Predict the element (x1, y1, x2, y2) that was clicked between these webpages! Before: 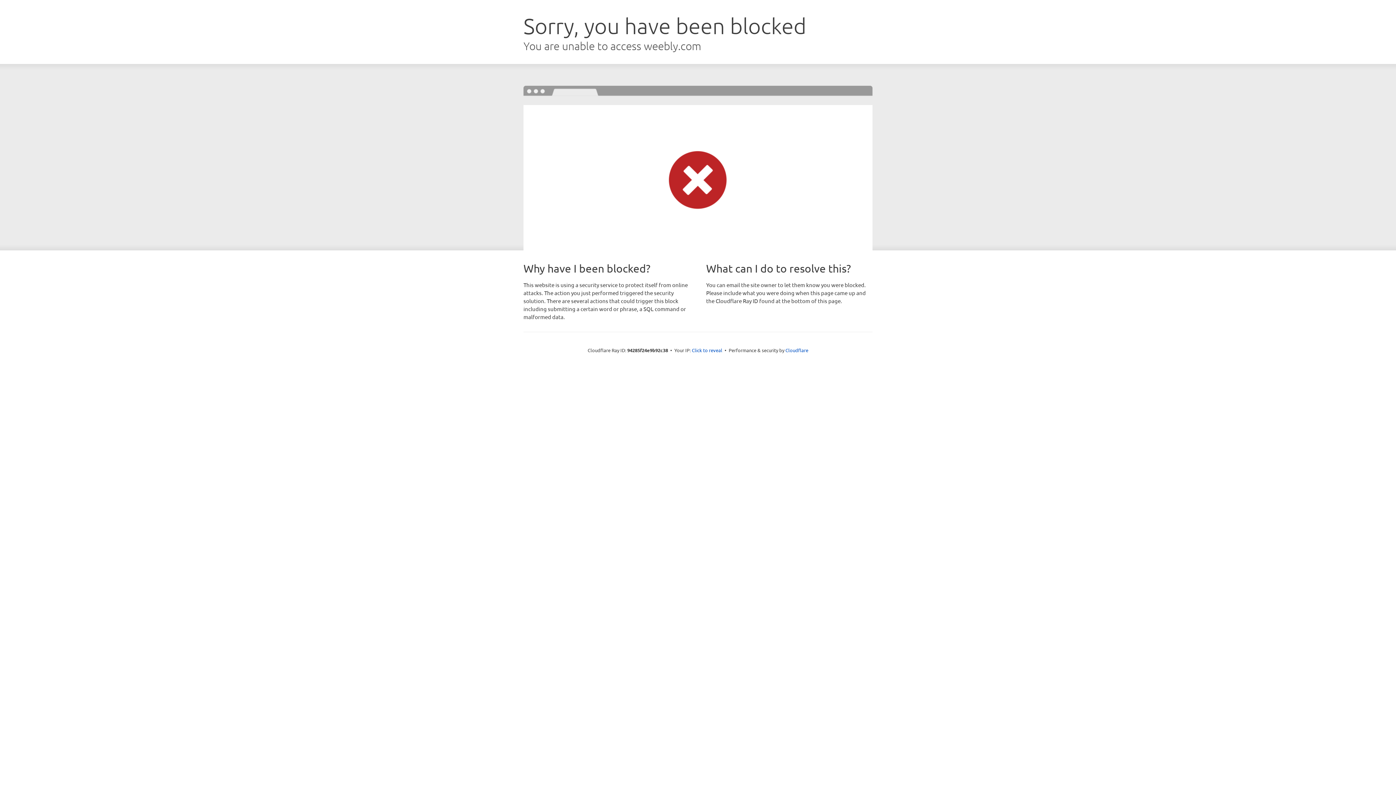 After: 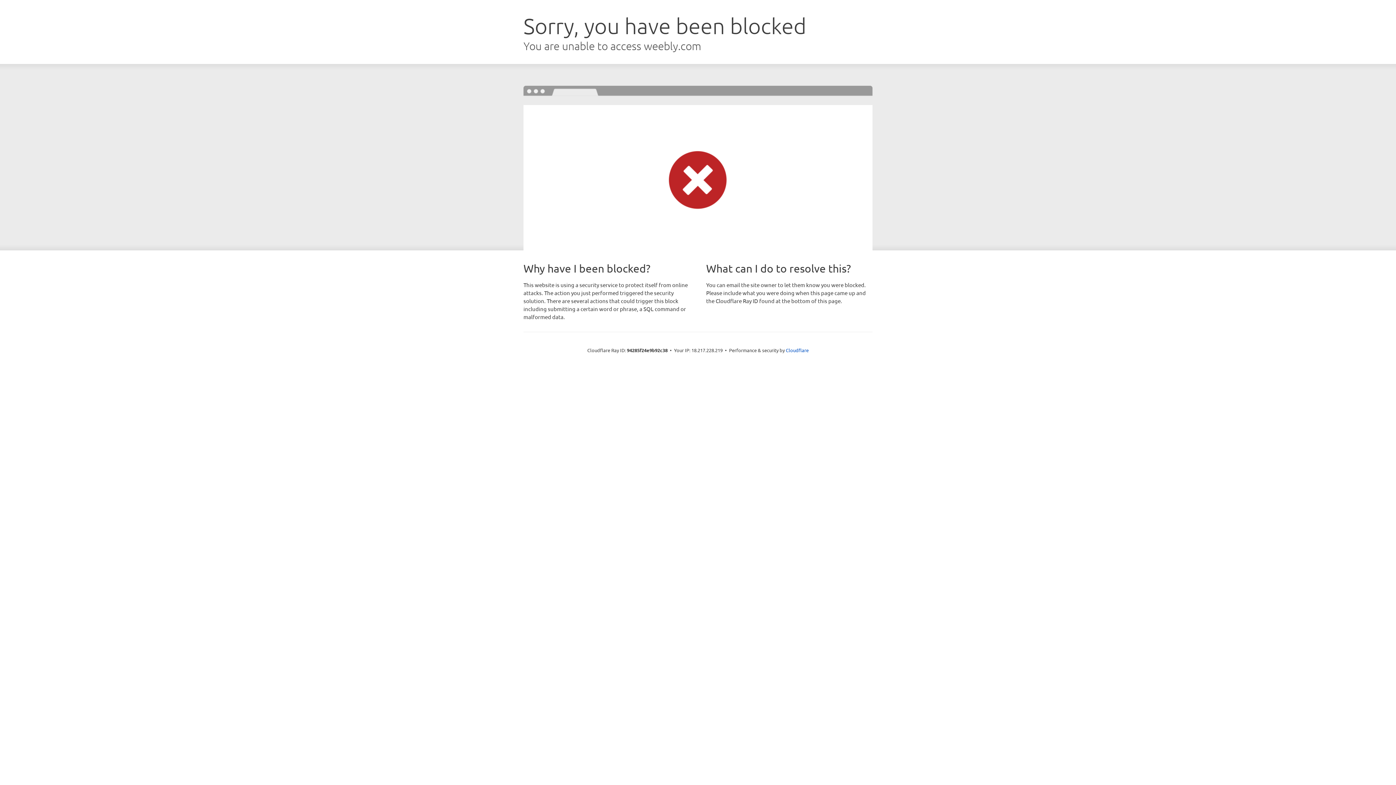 Action: bbox: (692, 346, 722, 353) label: Click to reveal